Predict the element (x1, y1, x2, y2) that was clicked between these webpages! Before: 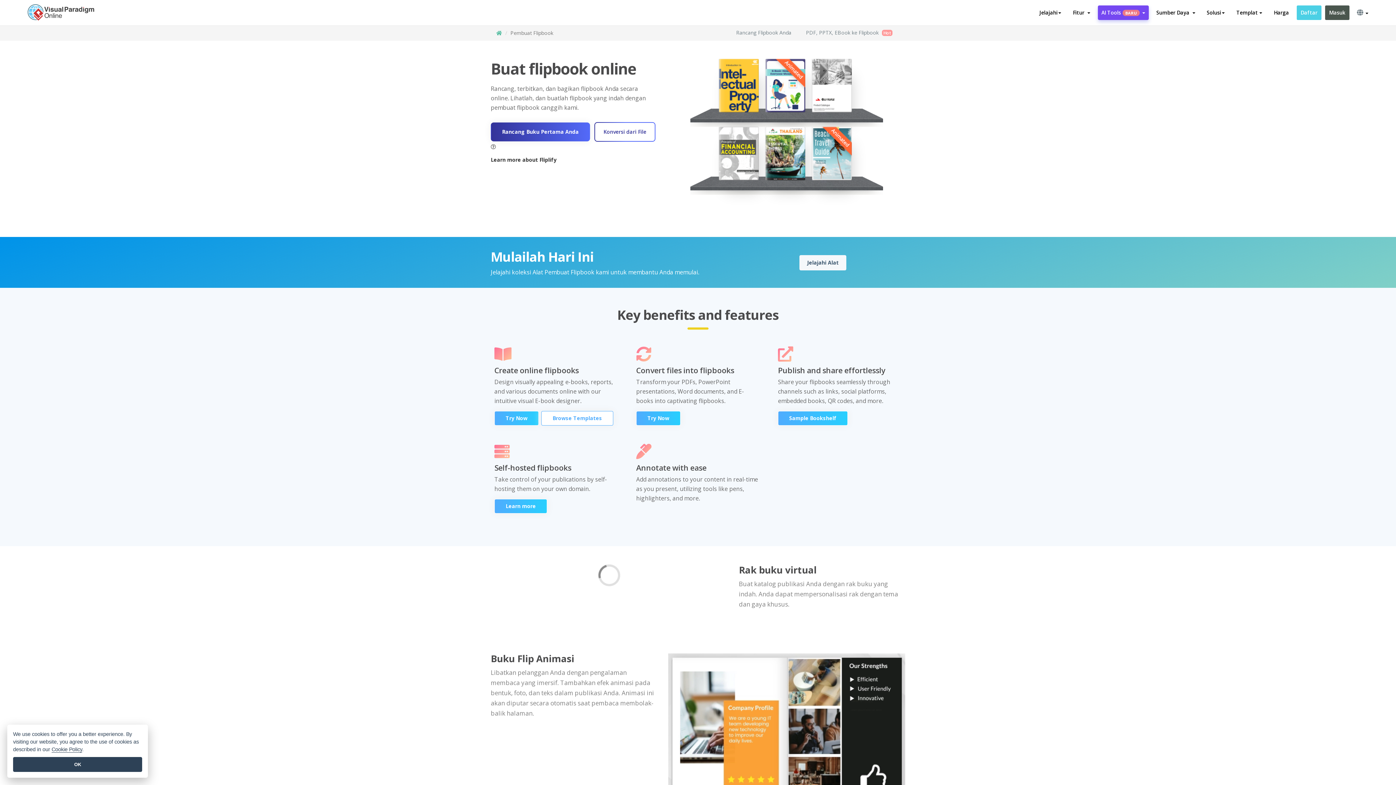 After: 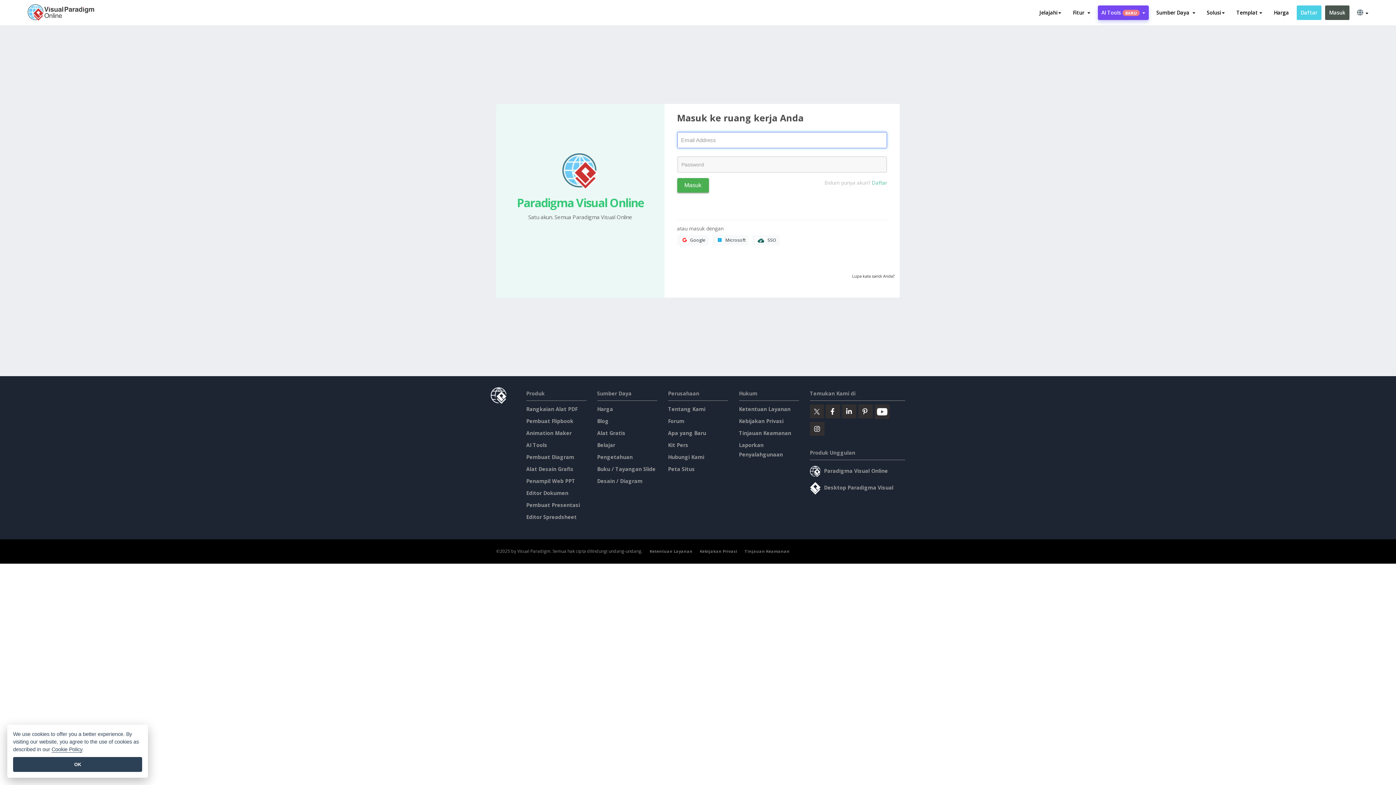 Action: bbox: (1325, 5, 1349, 20) label: Masuk